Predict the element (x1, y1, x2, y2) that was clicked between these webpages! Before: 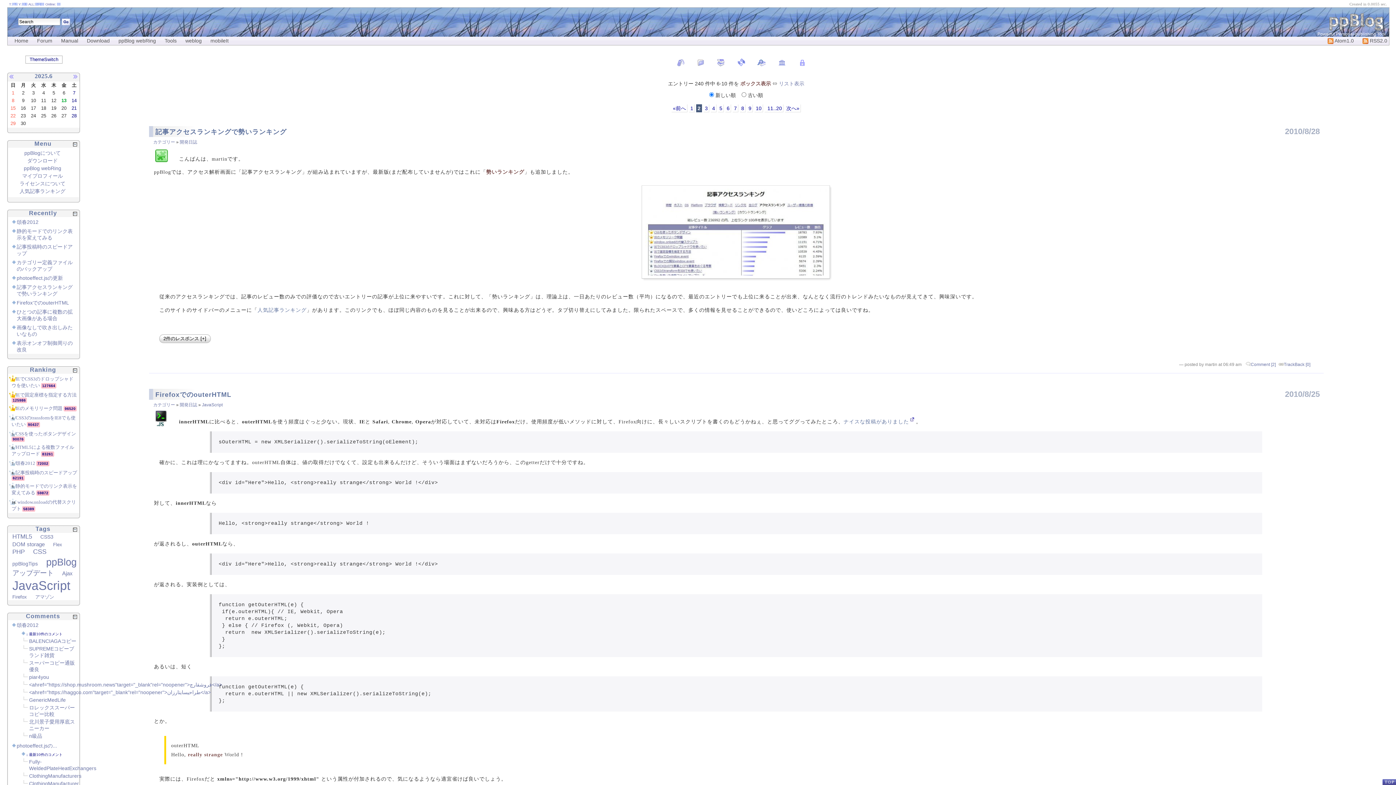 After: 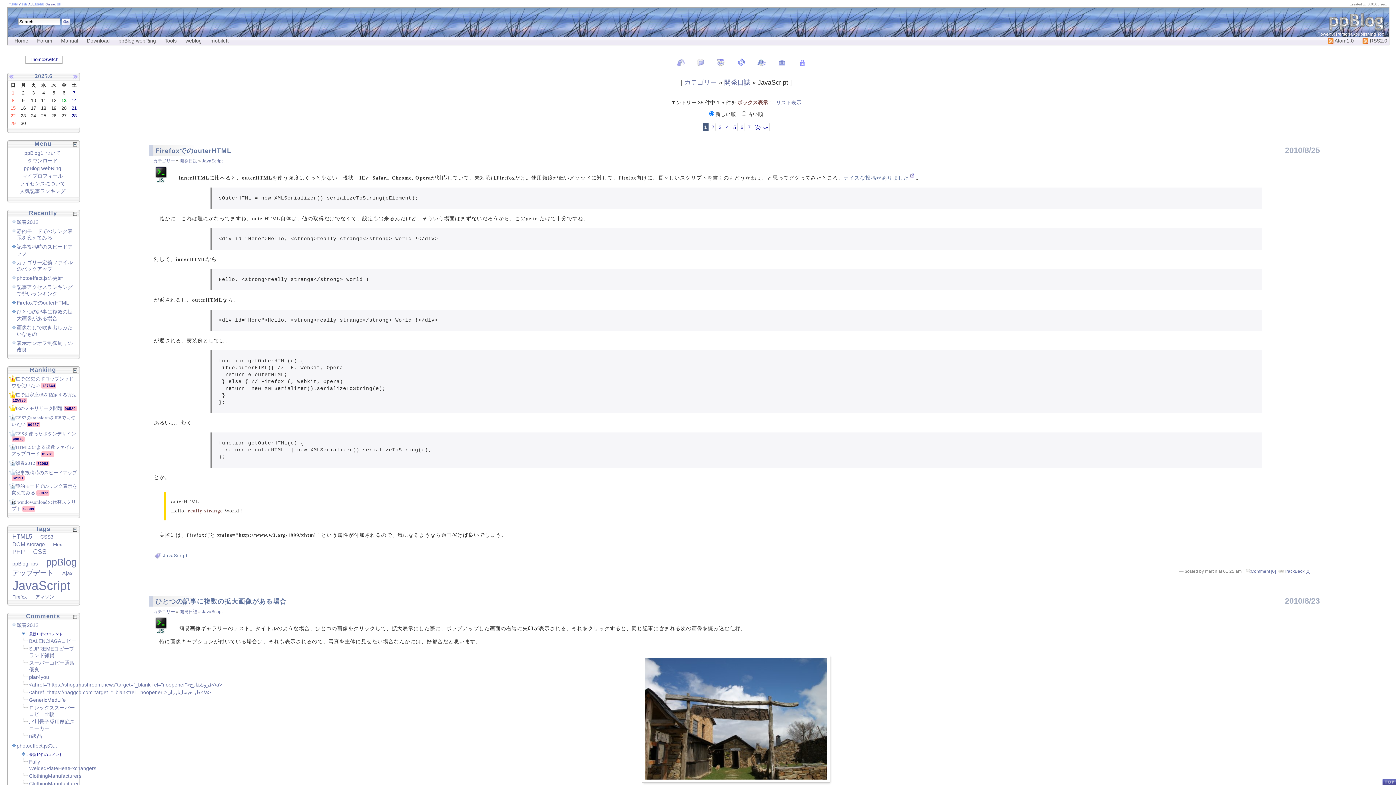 Action: bbox: (202, 402, 222, 407) label: JavaScript